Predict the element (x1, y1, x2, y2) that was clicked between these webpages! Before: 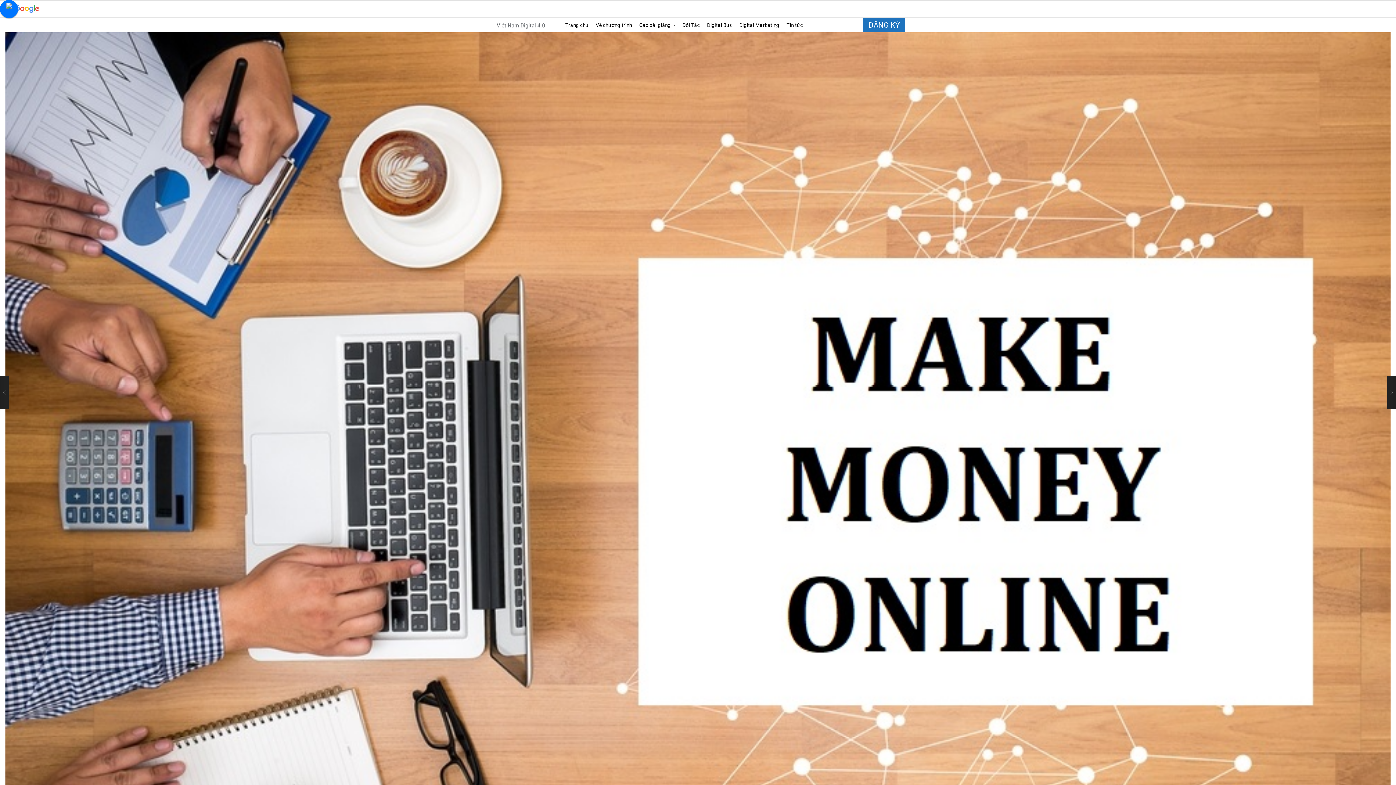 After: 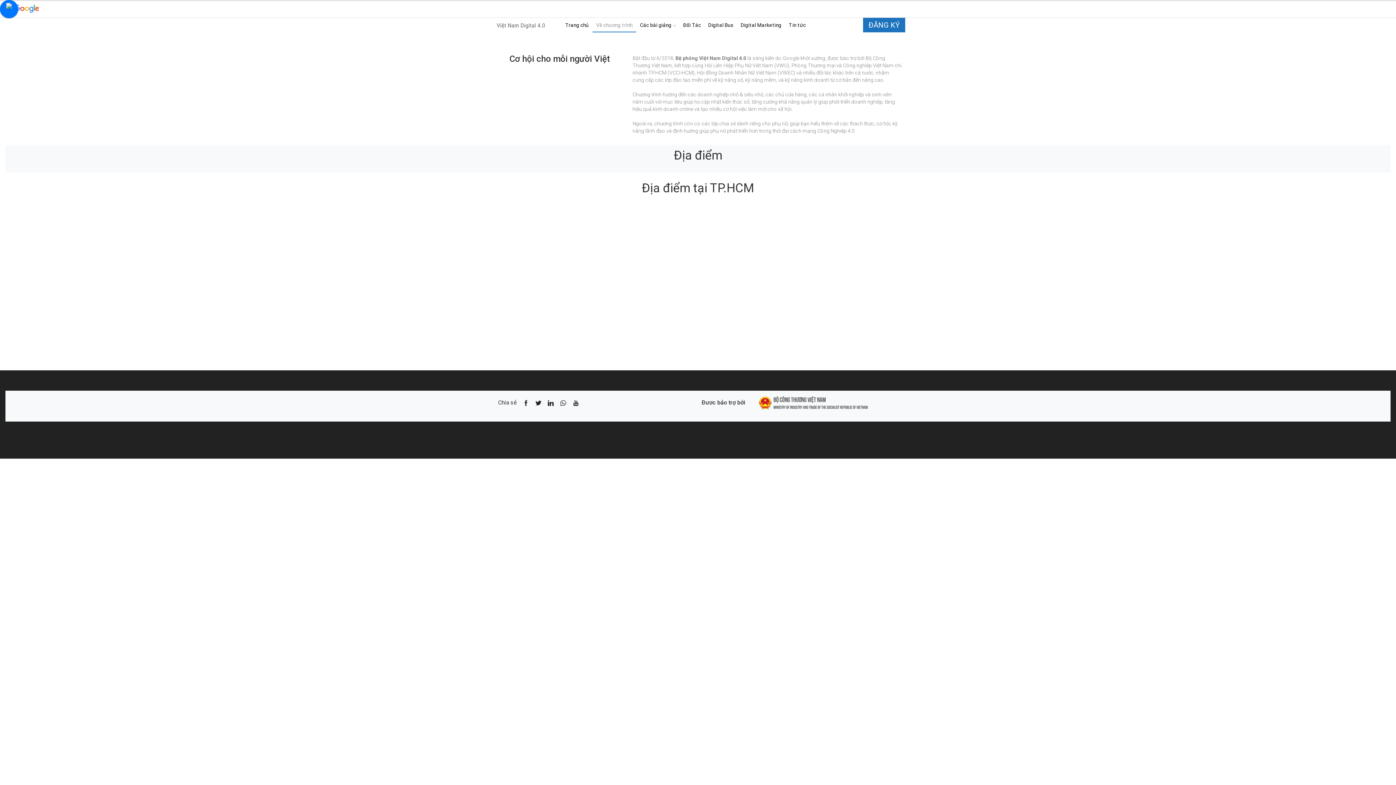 Action: bbox: (592, 18, 635, 32) label: Về chương trình